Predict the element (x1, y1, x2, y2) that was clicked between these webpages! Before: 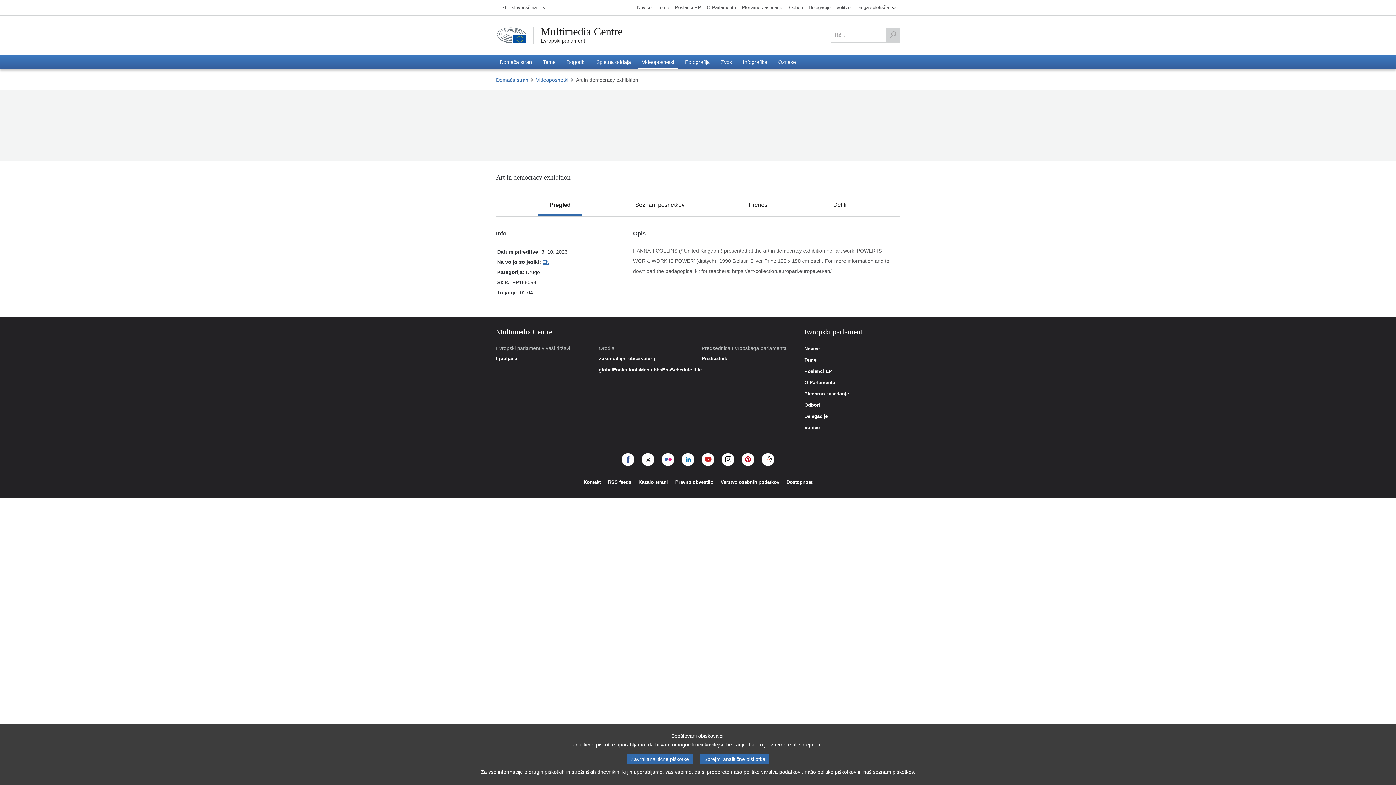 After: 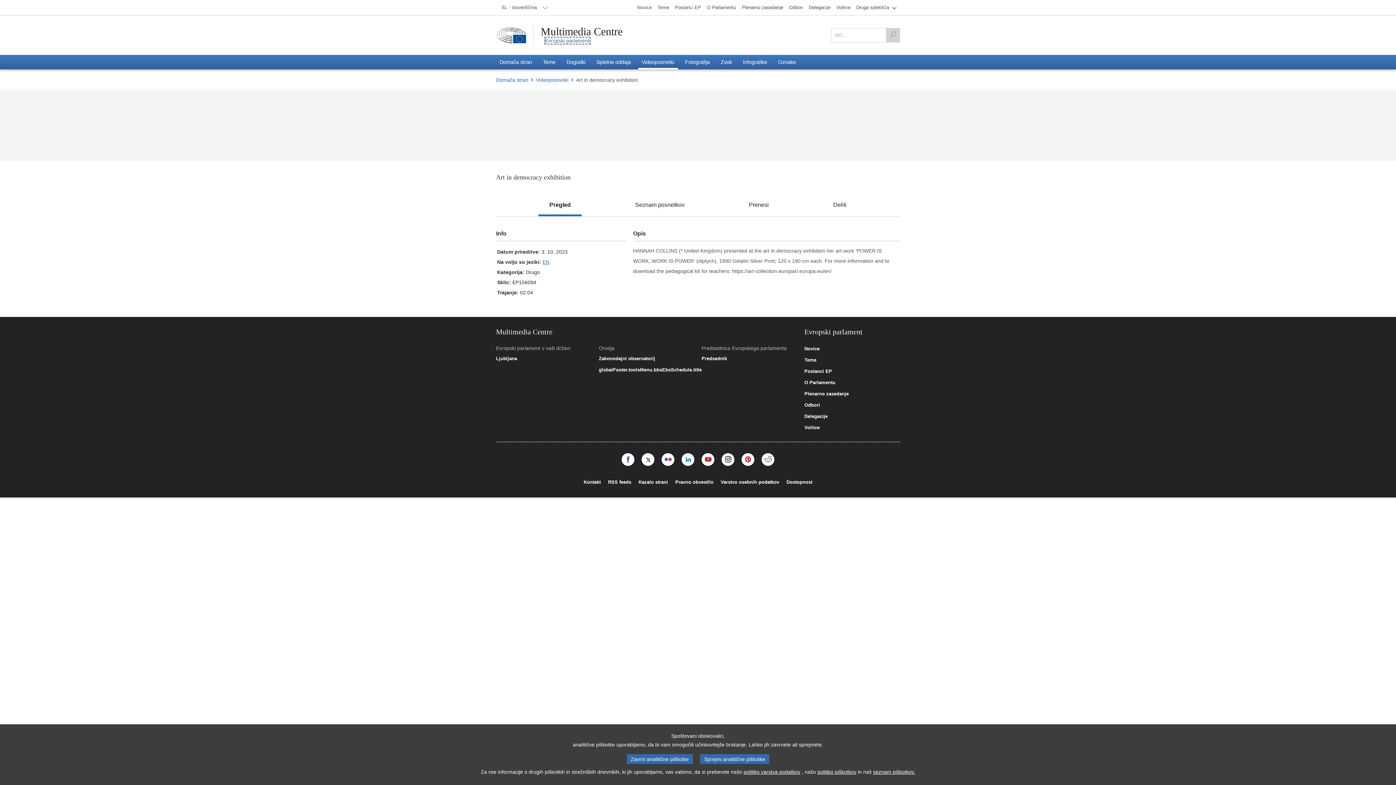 Action: label: Evropski parlament bbox: (540, 37, 585, 43)